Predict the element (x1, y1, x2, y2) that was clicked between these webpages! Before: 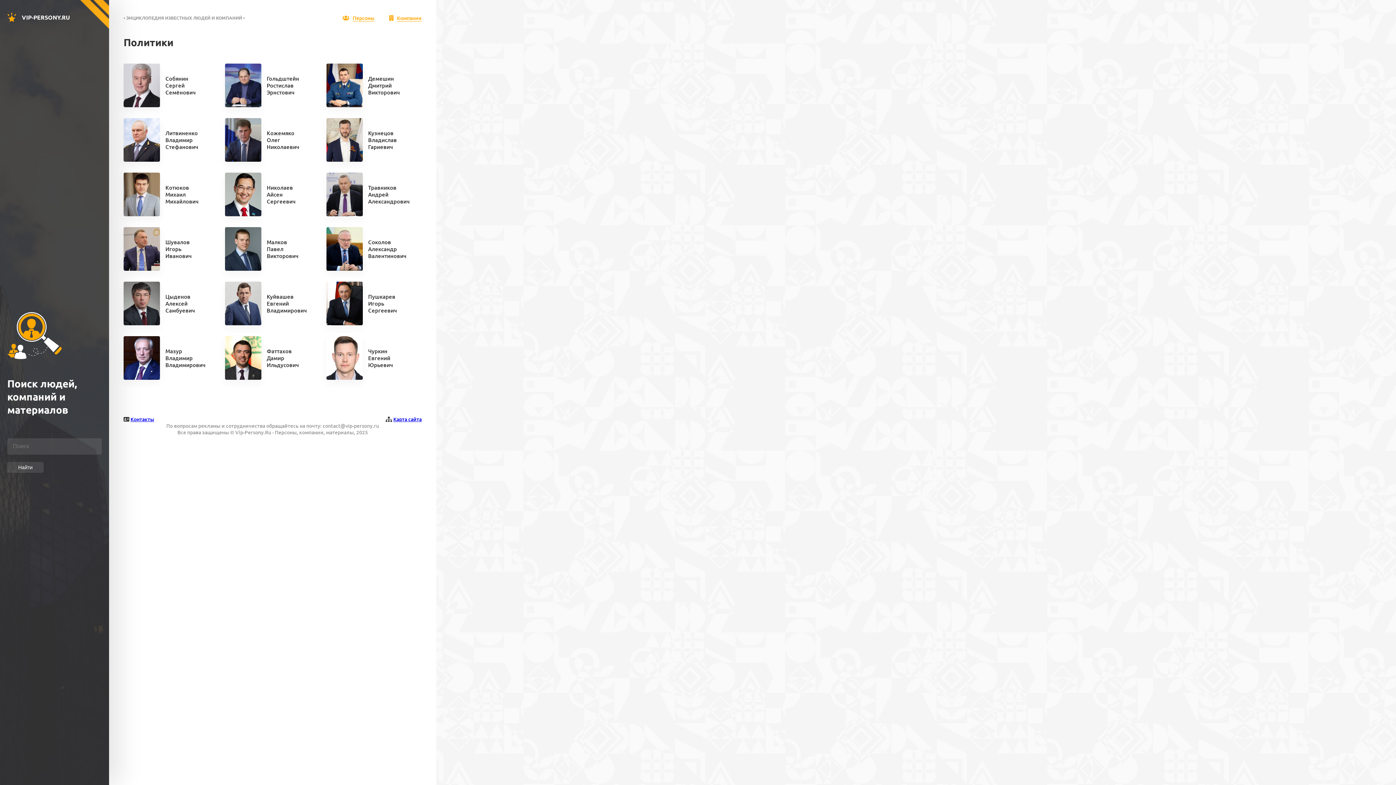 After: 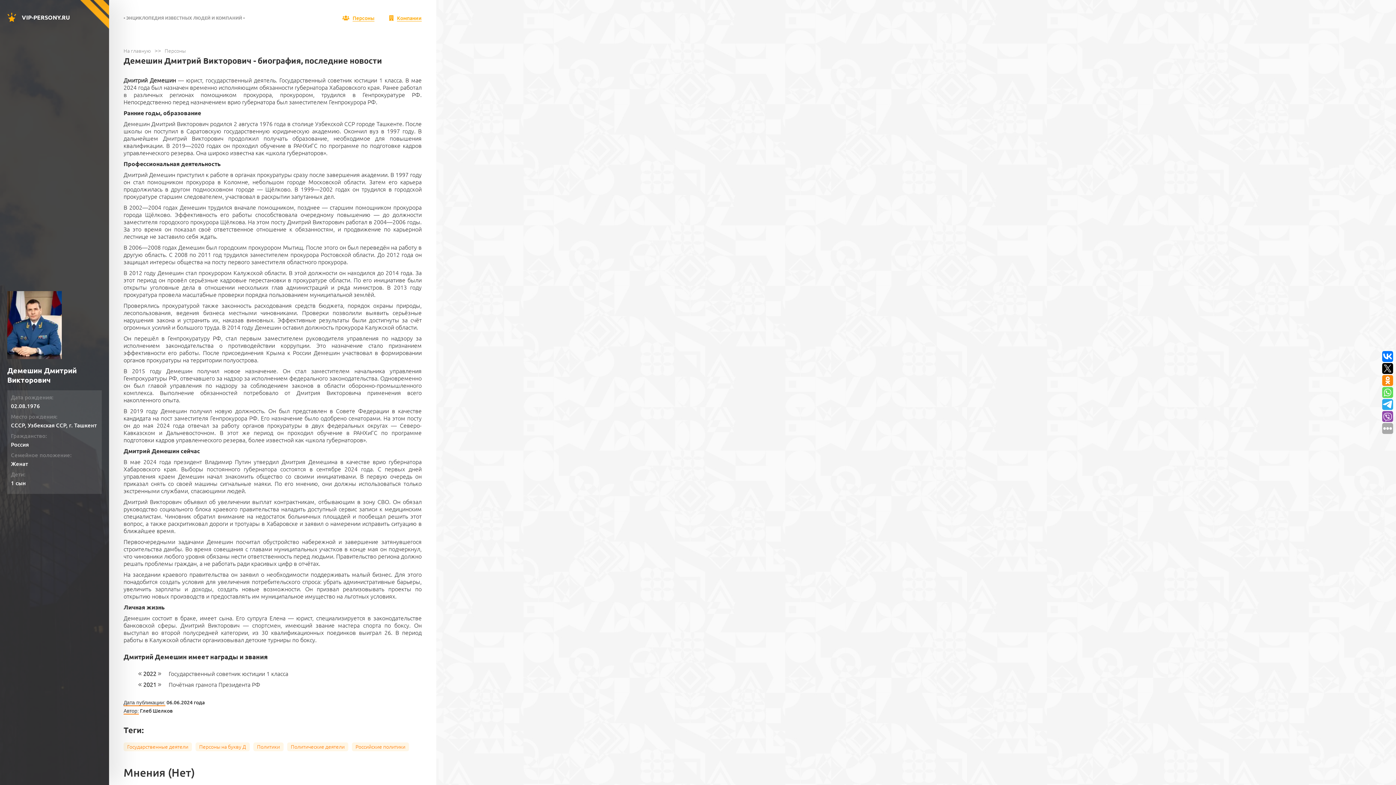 Action: label: Демешин Дмитрий Викторович bbox: (326, 63, 421, 107)